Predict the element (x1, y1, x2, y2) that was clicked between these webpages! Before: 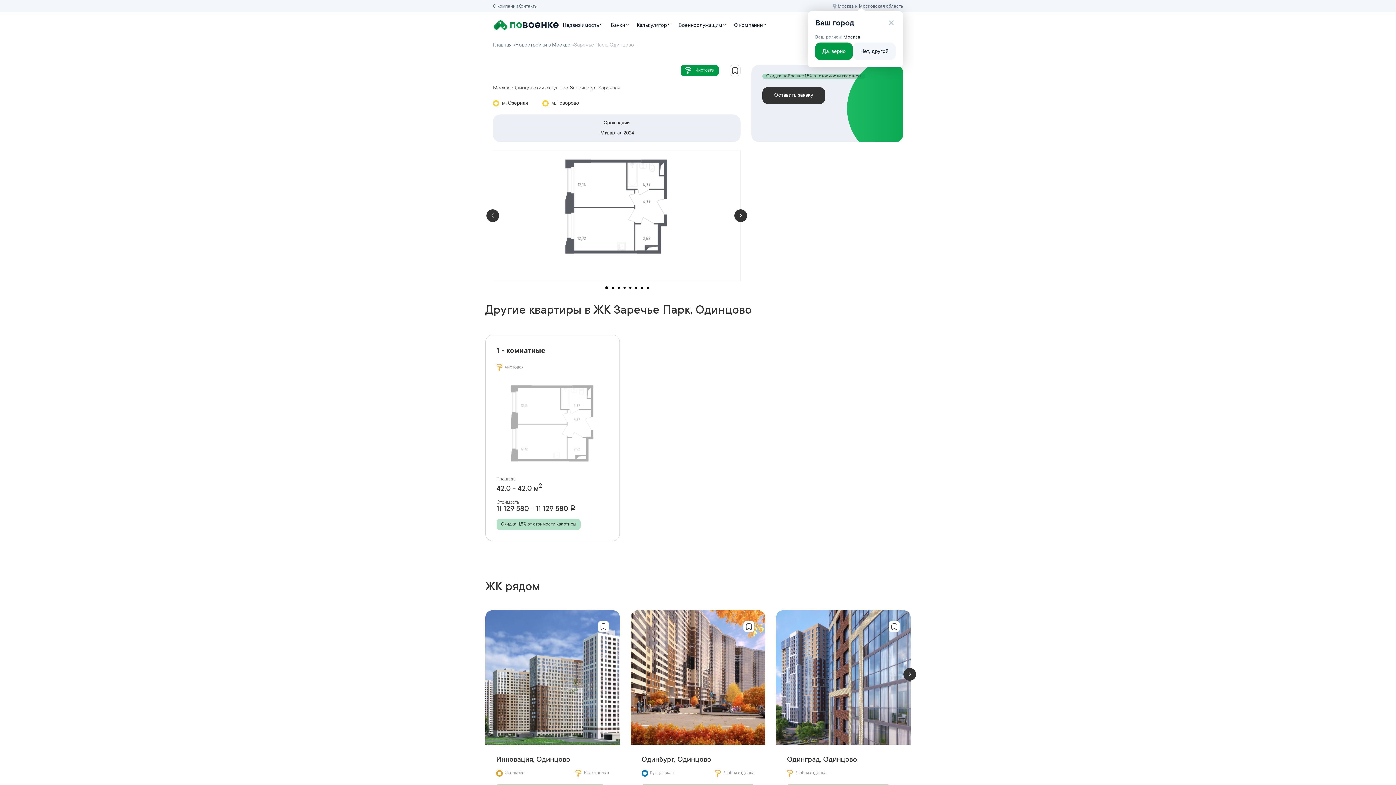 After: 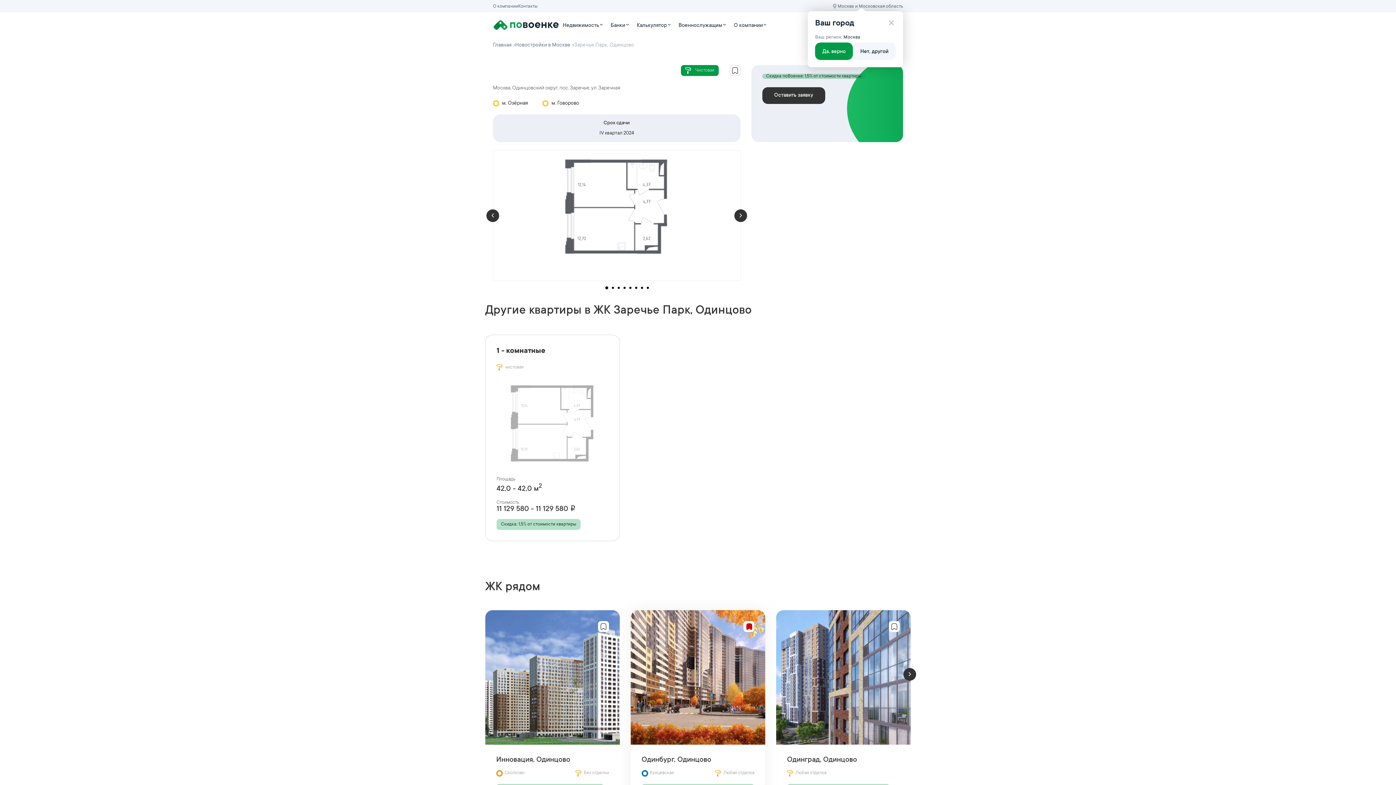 Action: bbox: (743, 621, 754, 632)